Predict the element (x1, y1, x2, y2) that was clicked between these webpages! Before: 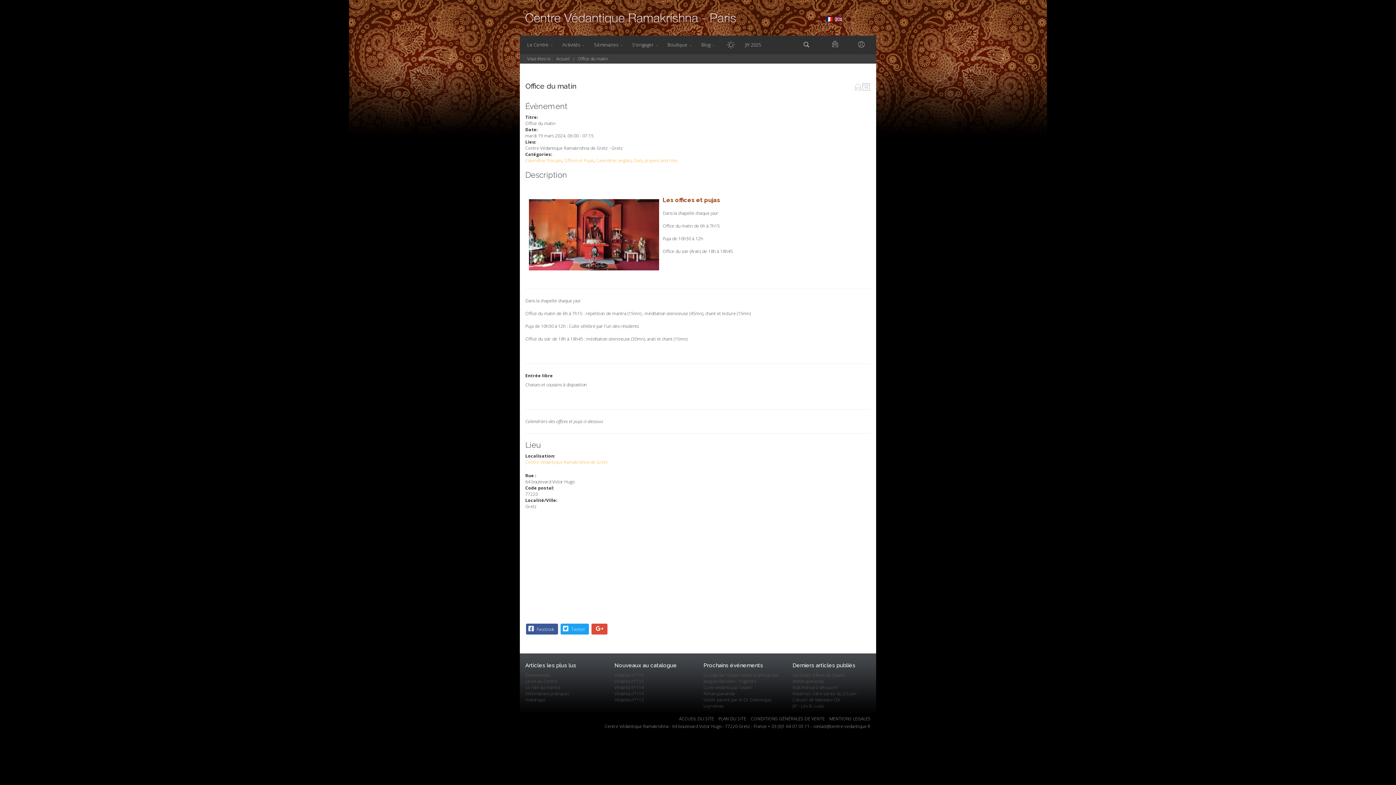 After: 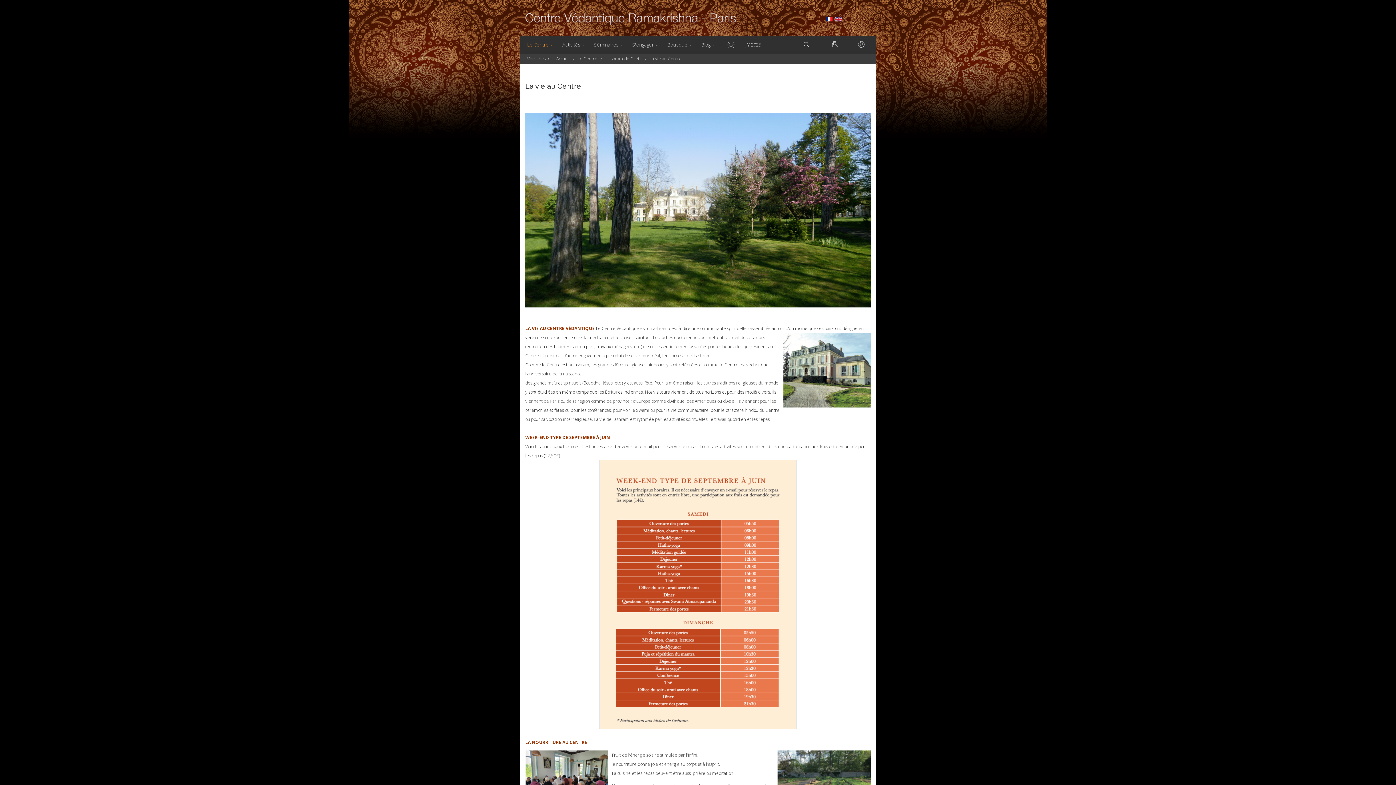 Action: bbox: (525, 678, 603, 684) label: La vie au Centre